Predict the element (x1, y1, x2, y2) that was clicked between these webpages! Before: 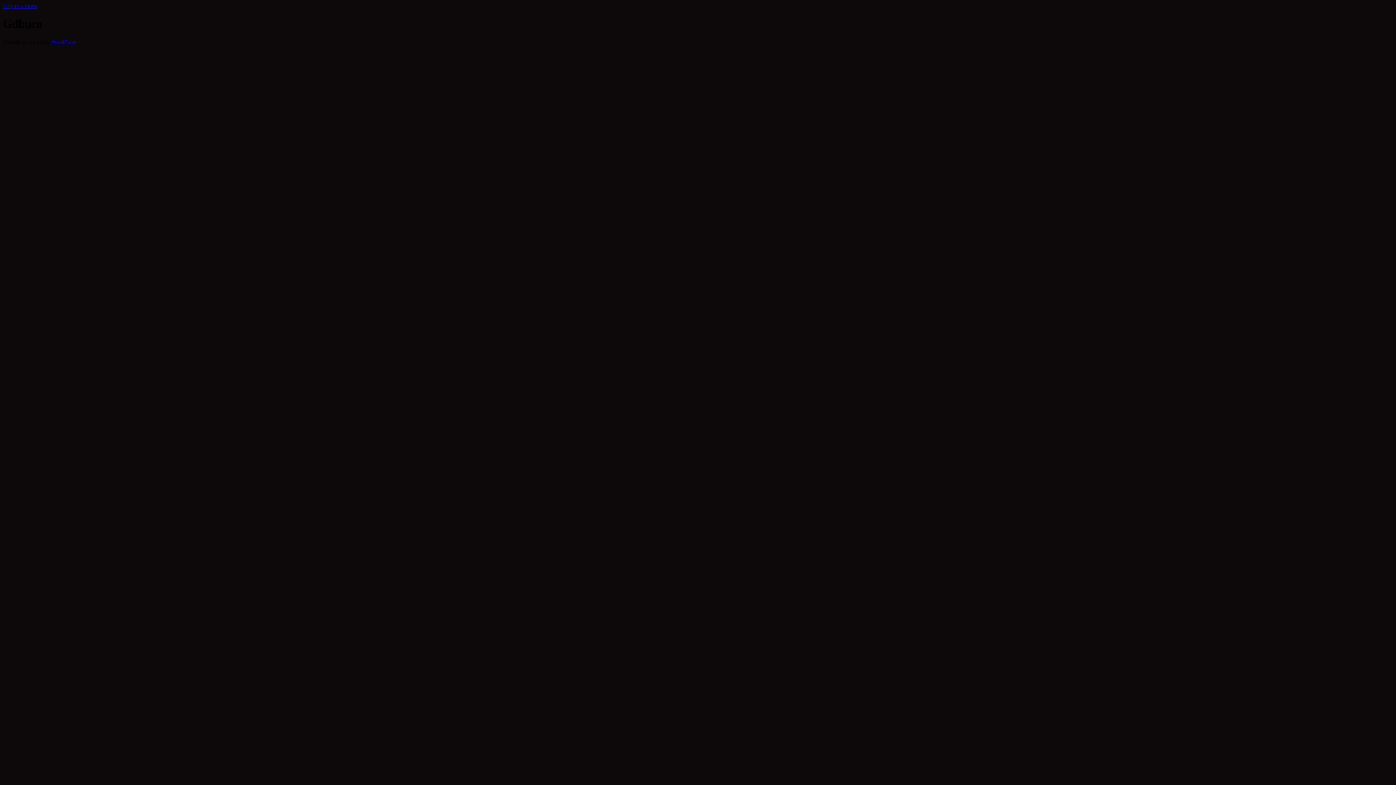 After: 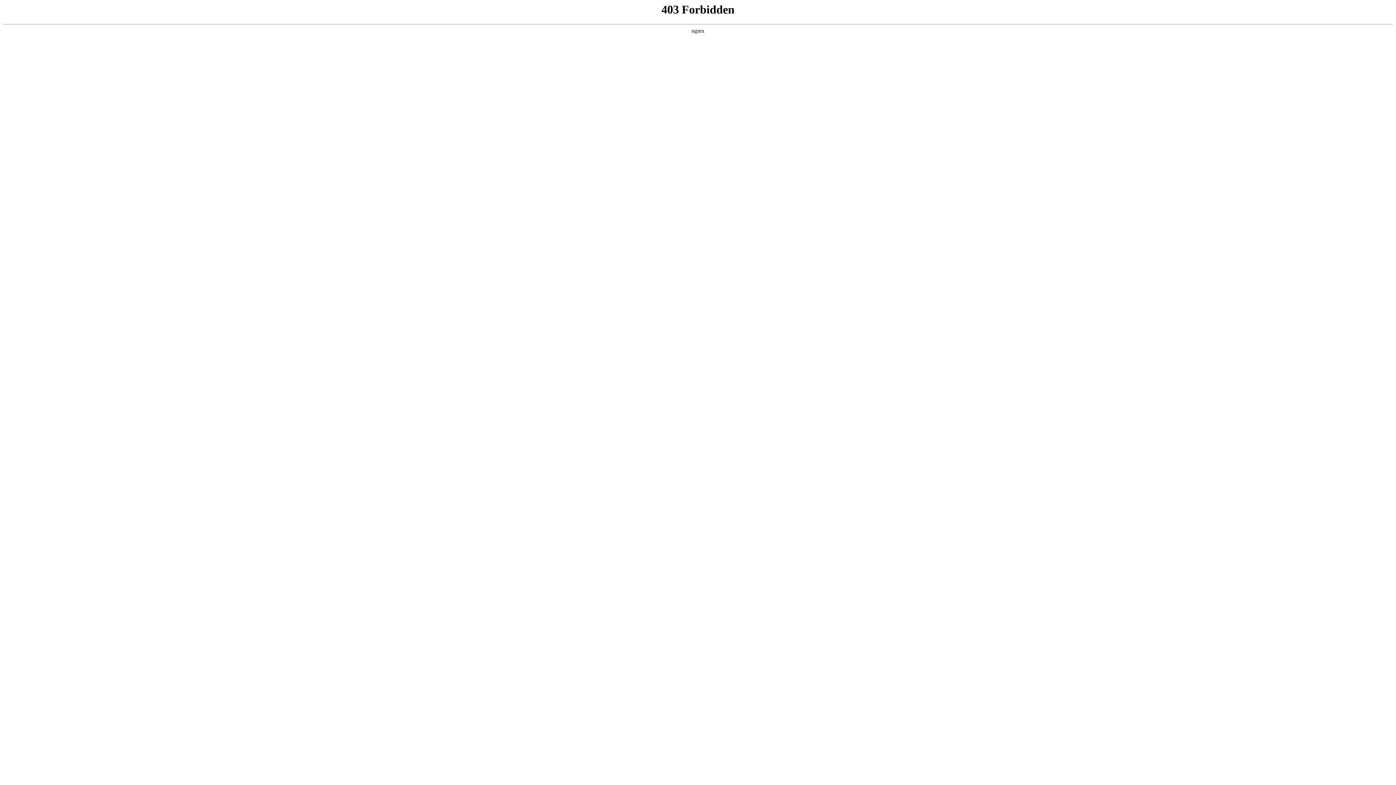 Action: label: WordPress bbox: (51, 38, 76, 44)